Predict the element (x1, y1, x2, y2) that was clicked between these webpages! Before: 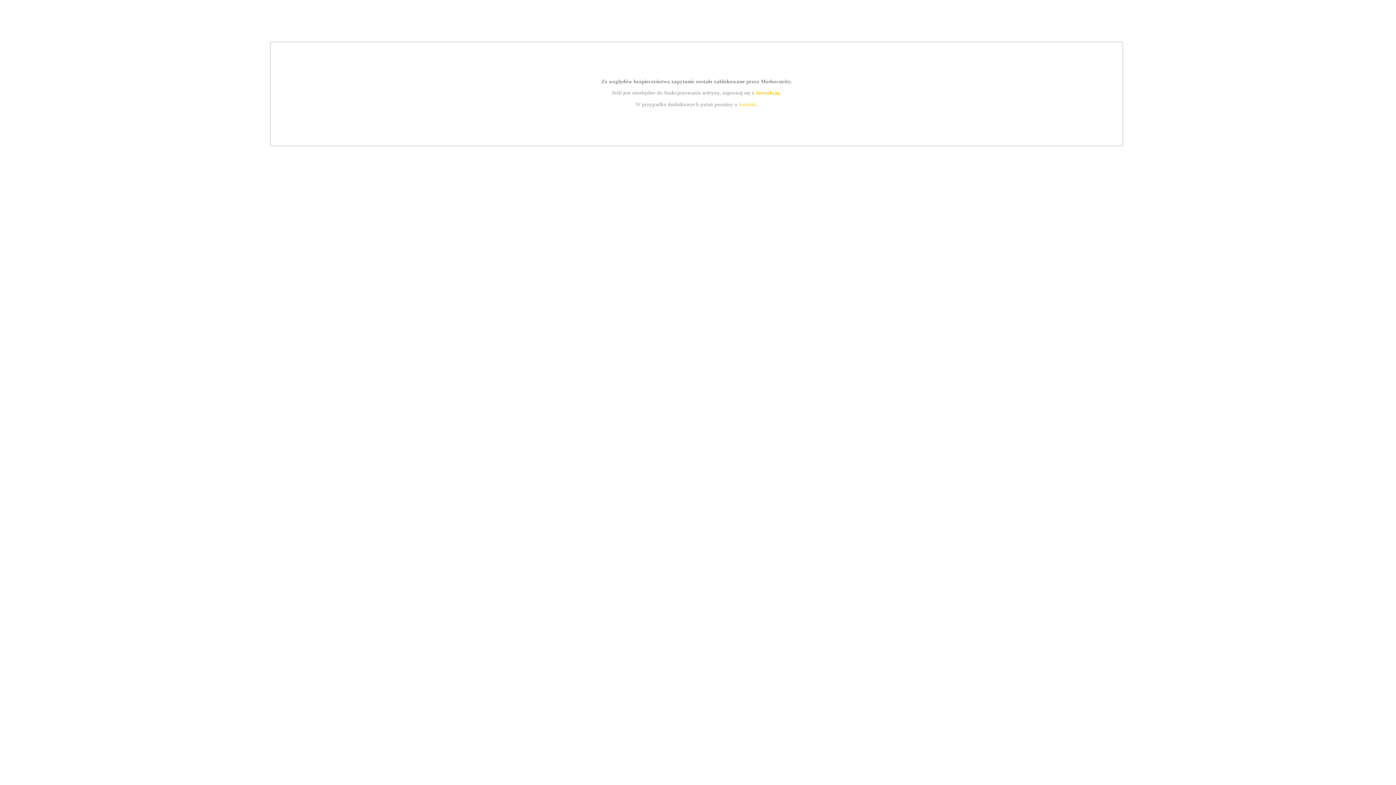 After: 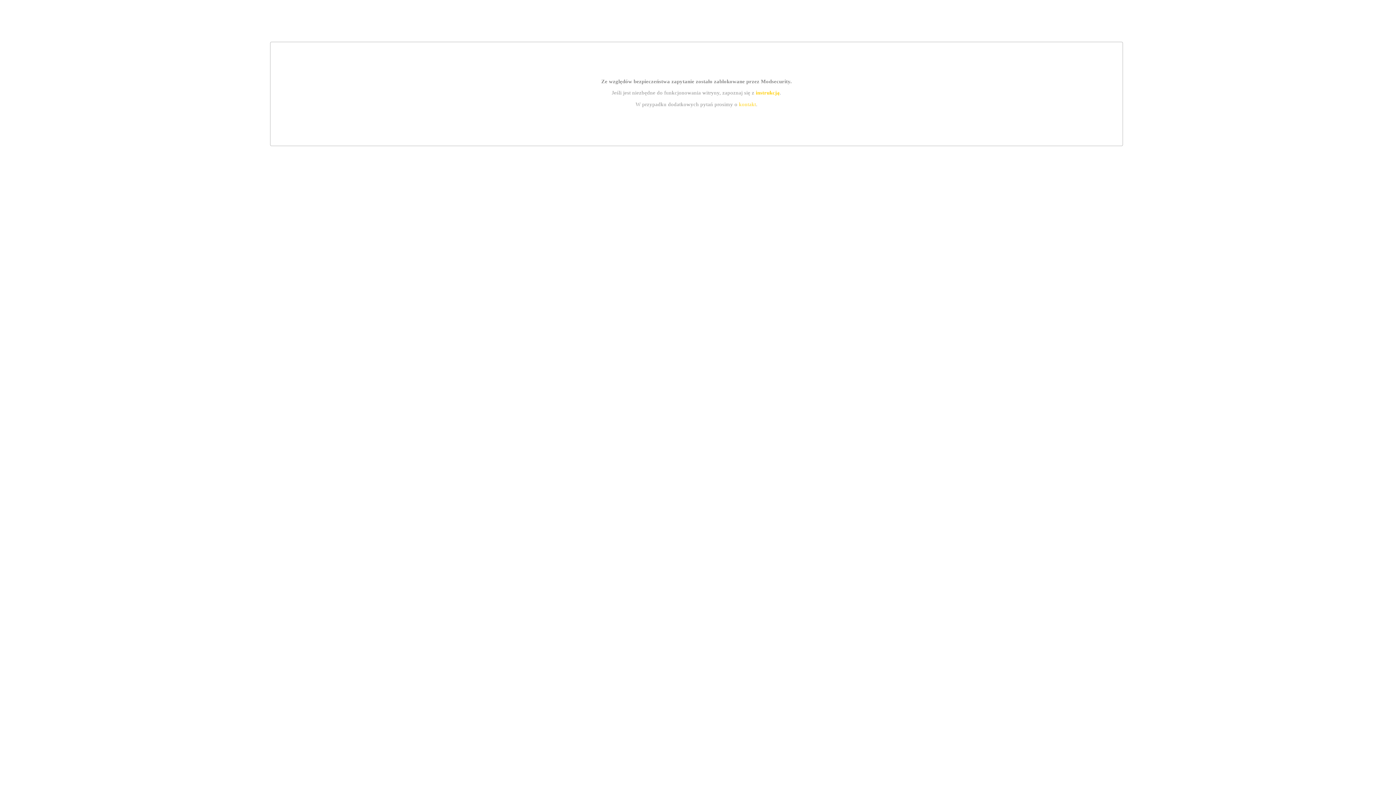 Action: label: instrukcją bbox: (755, 89, 779, 95)